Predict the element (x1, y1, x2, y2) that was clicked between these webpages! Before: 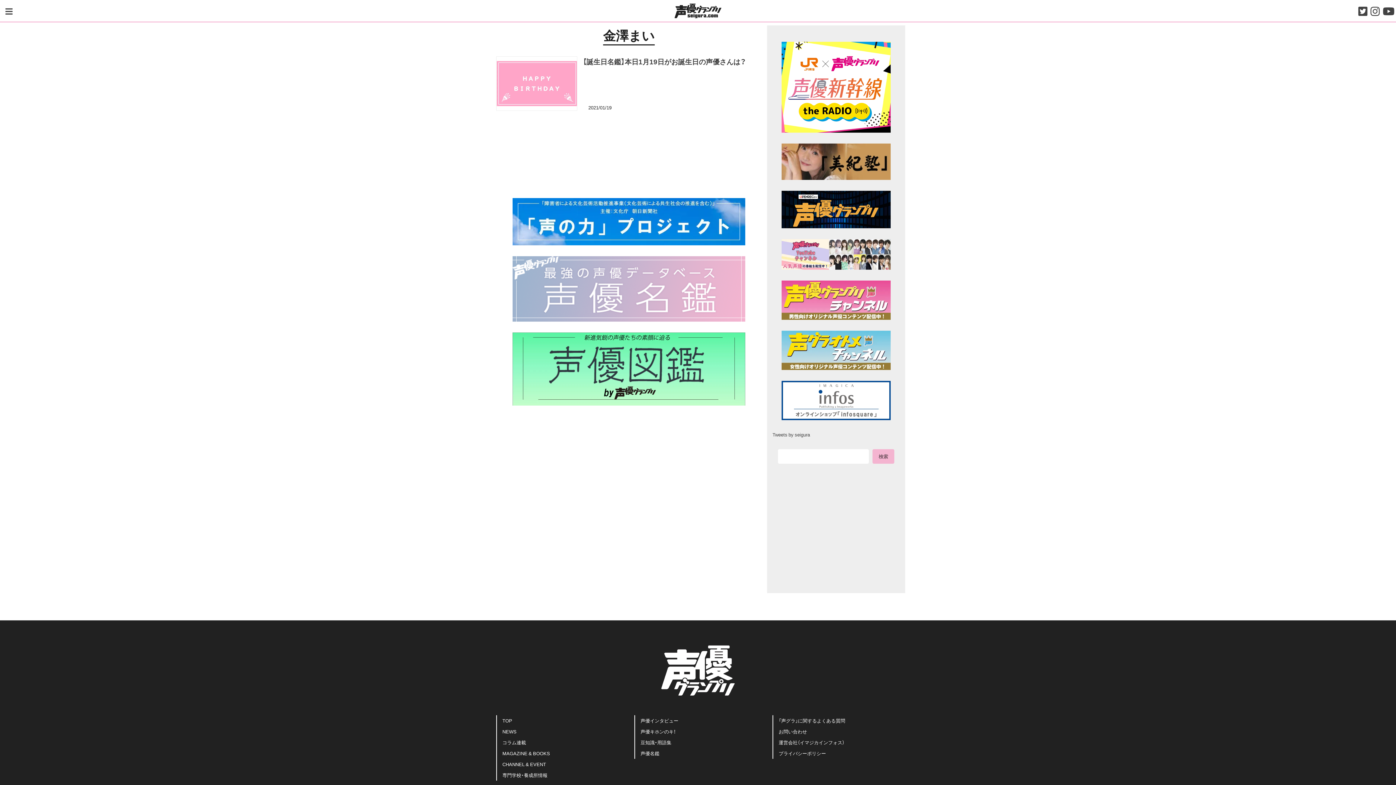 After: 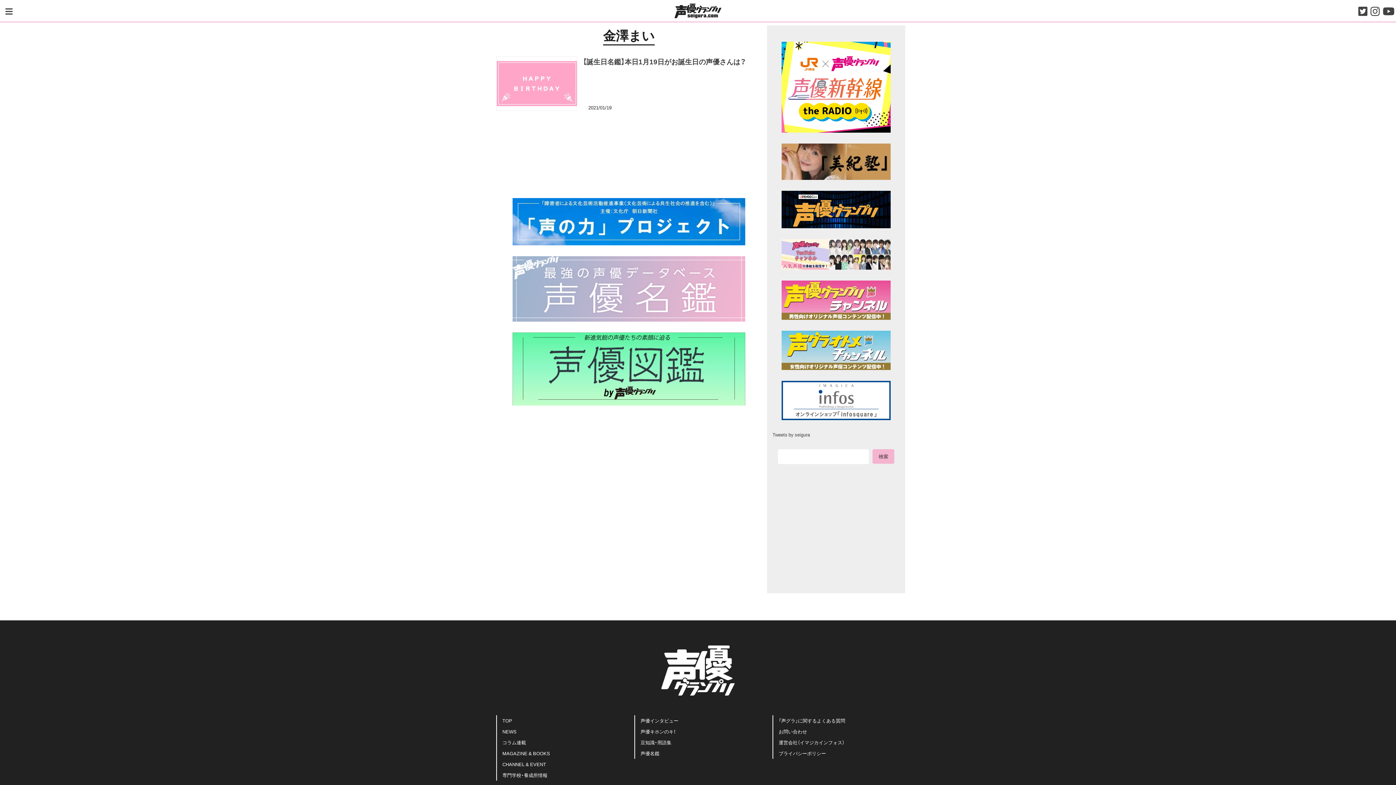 Action: label: Tweets by seigura bbox: (772, 431, 810, 438)